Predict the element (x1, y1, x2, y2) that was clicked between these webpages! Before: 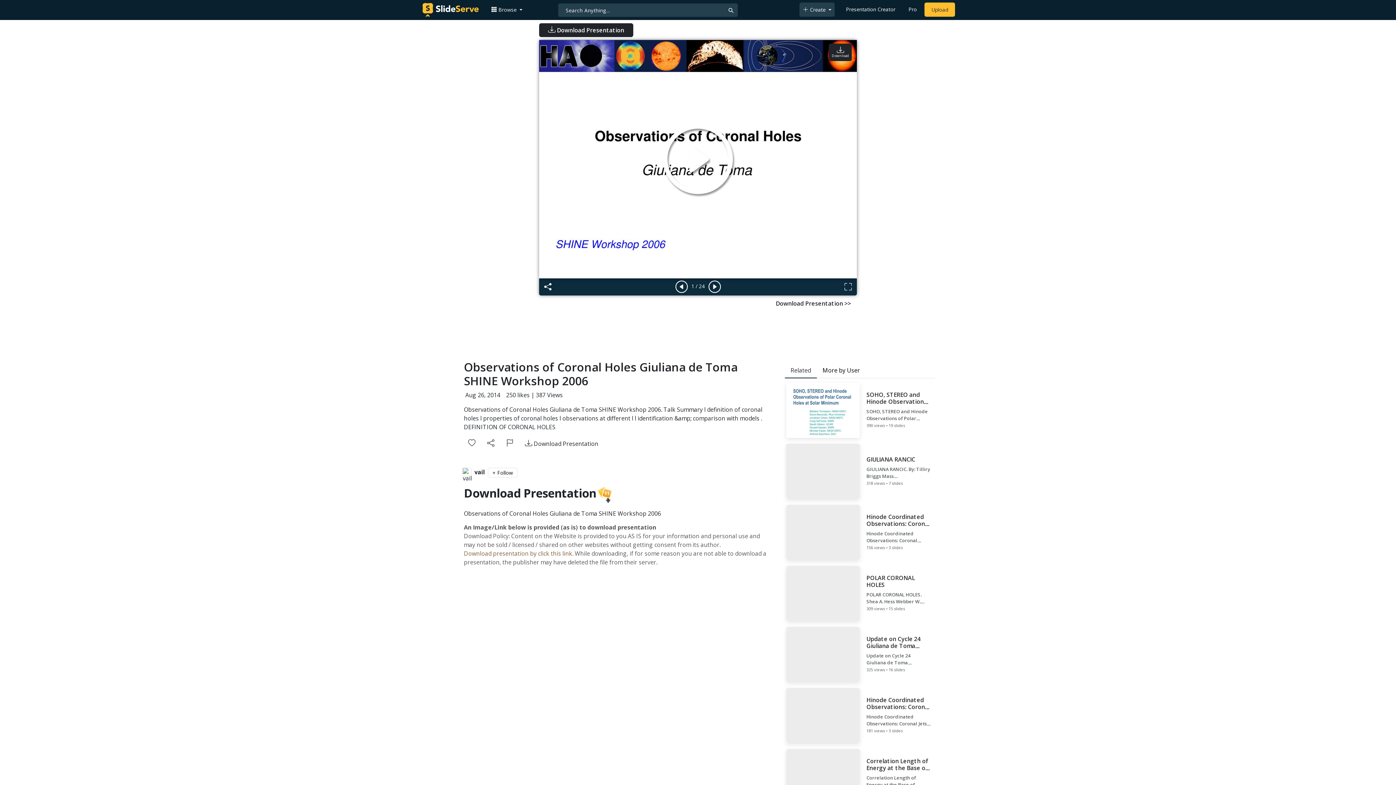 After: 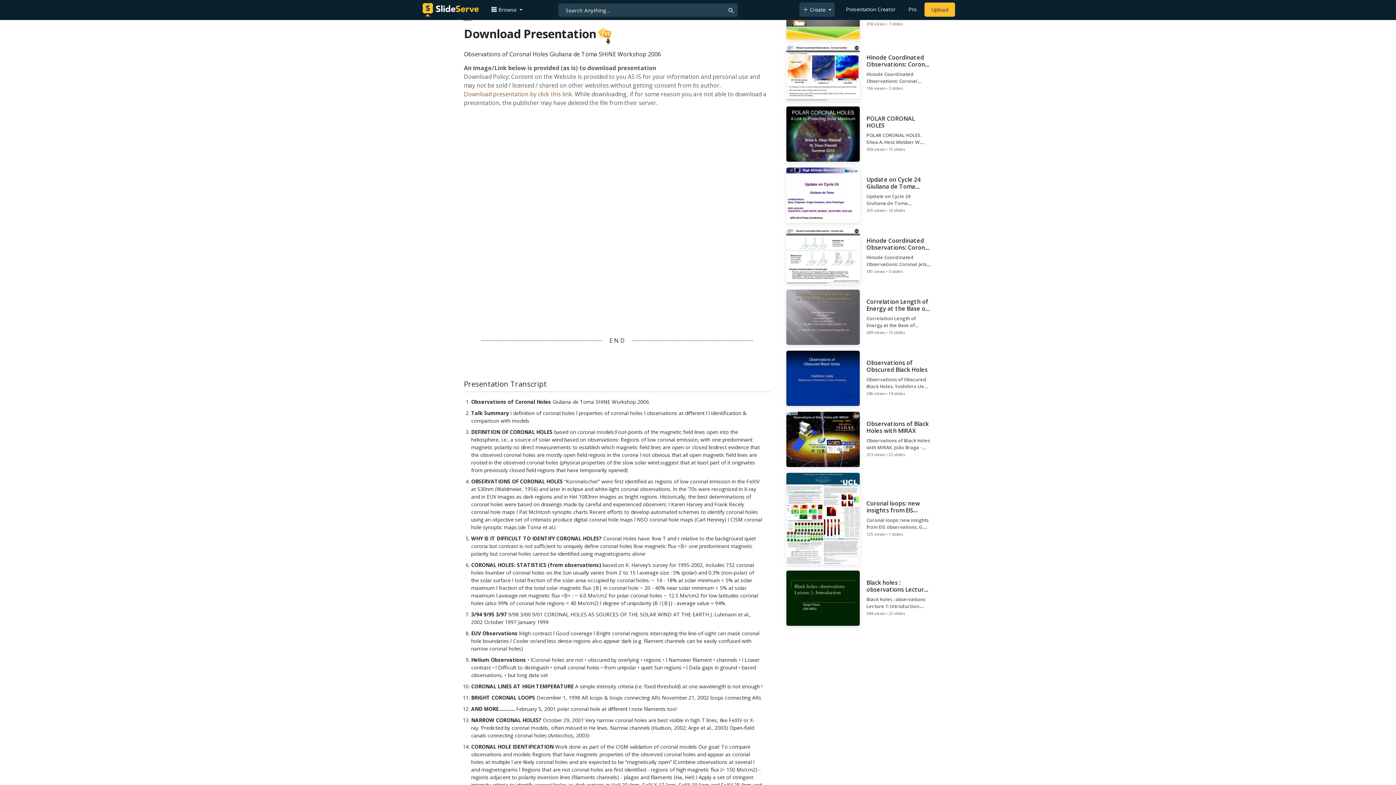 Action: label:  Download Presentation bbox: (539, 23, 633, 37)